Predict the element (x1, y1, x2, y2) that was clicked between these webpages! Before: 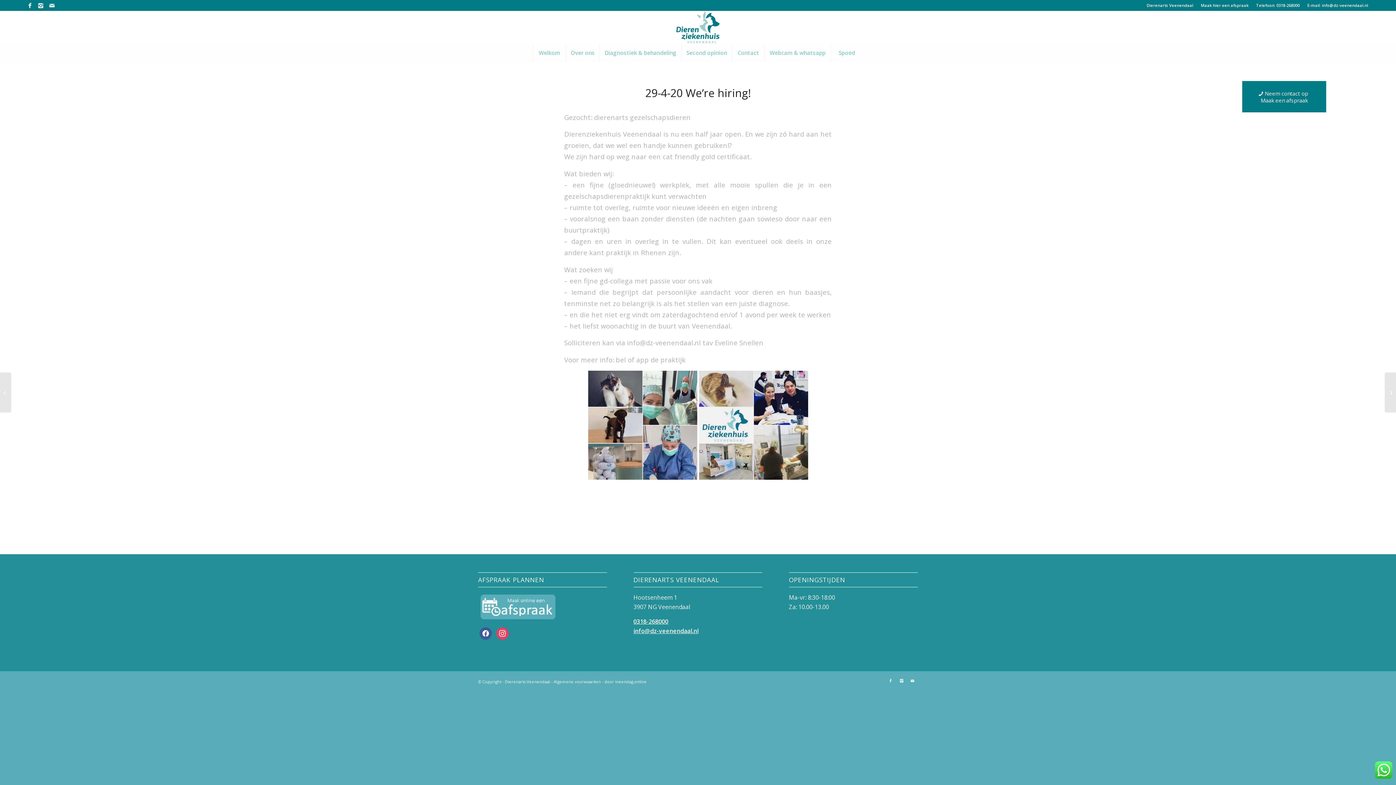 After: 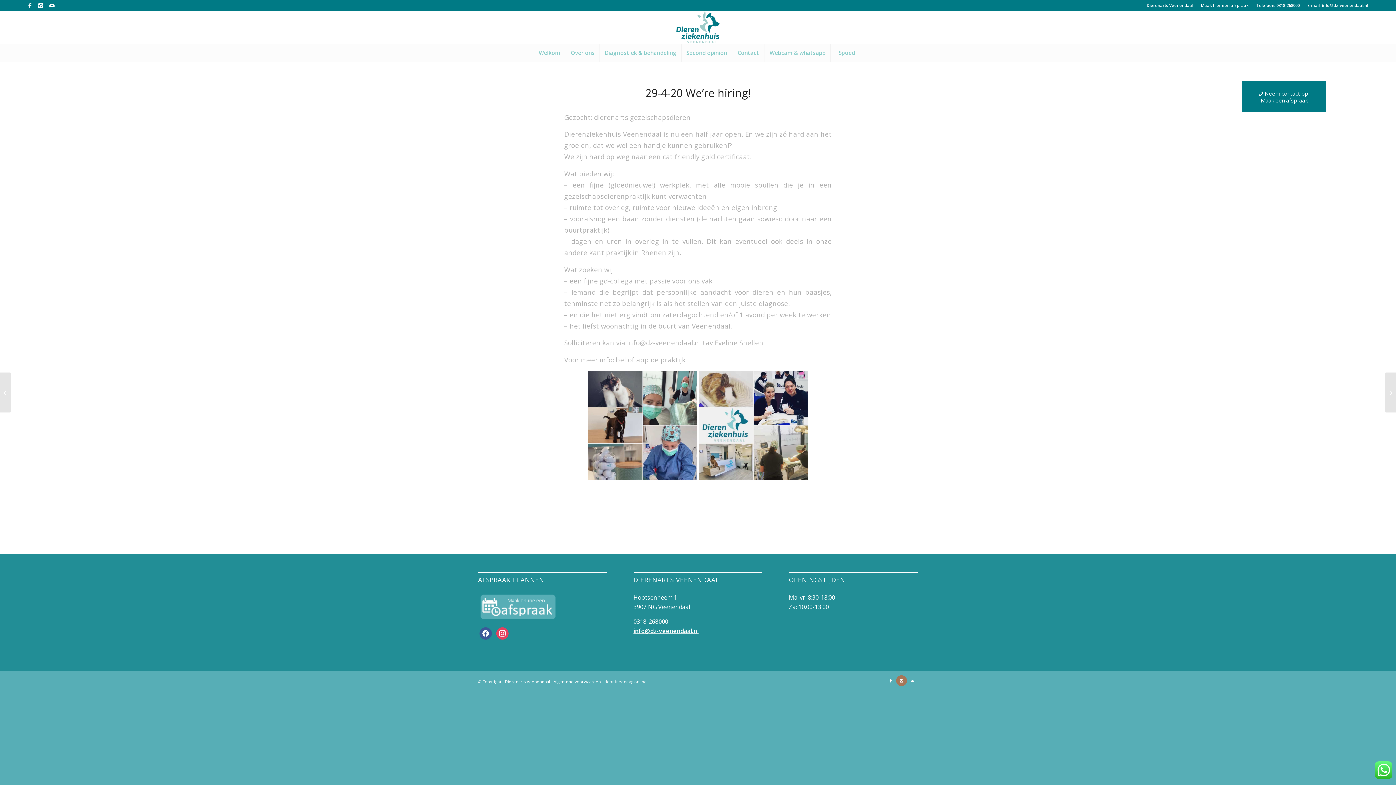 Action: label: Link naar Instagram bbox: (896, 675, 907, 686)